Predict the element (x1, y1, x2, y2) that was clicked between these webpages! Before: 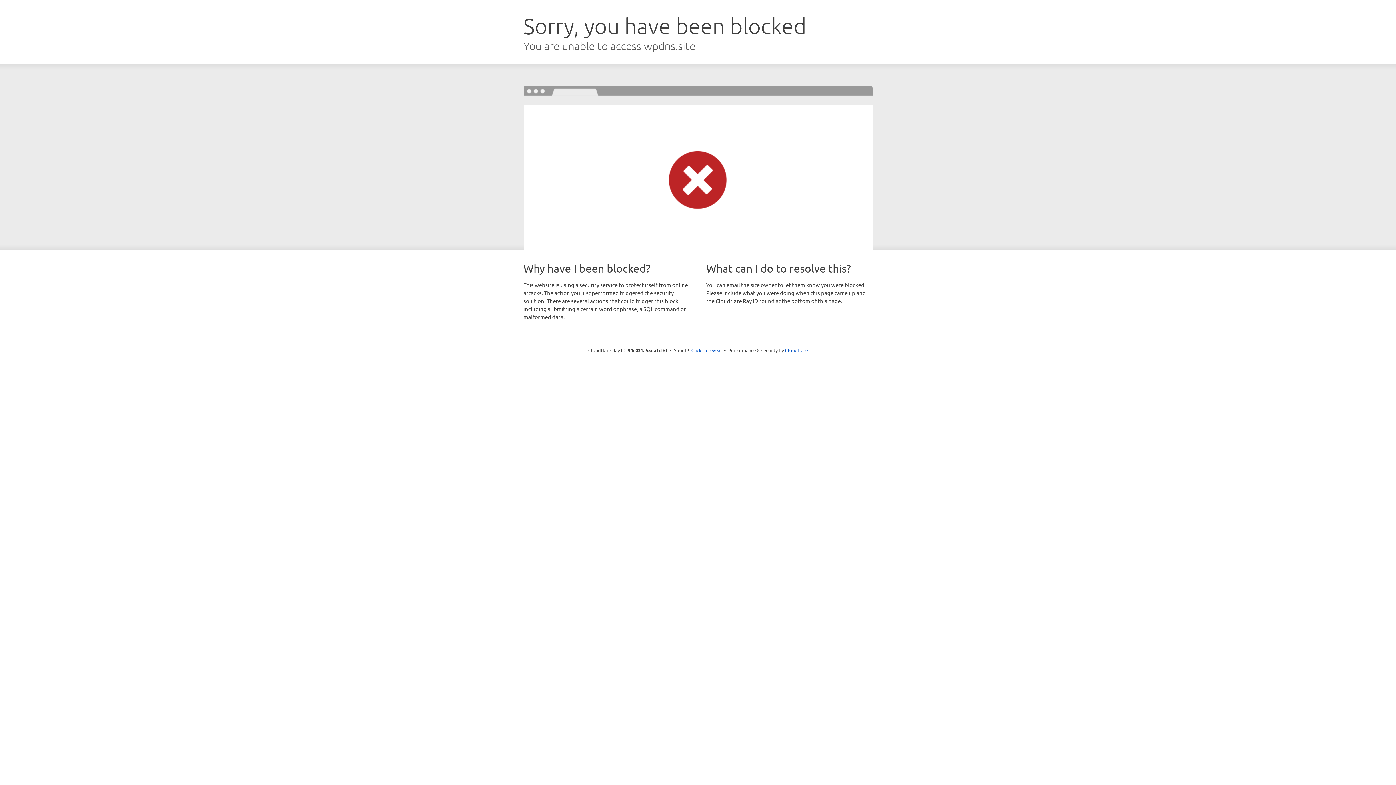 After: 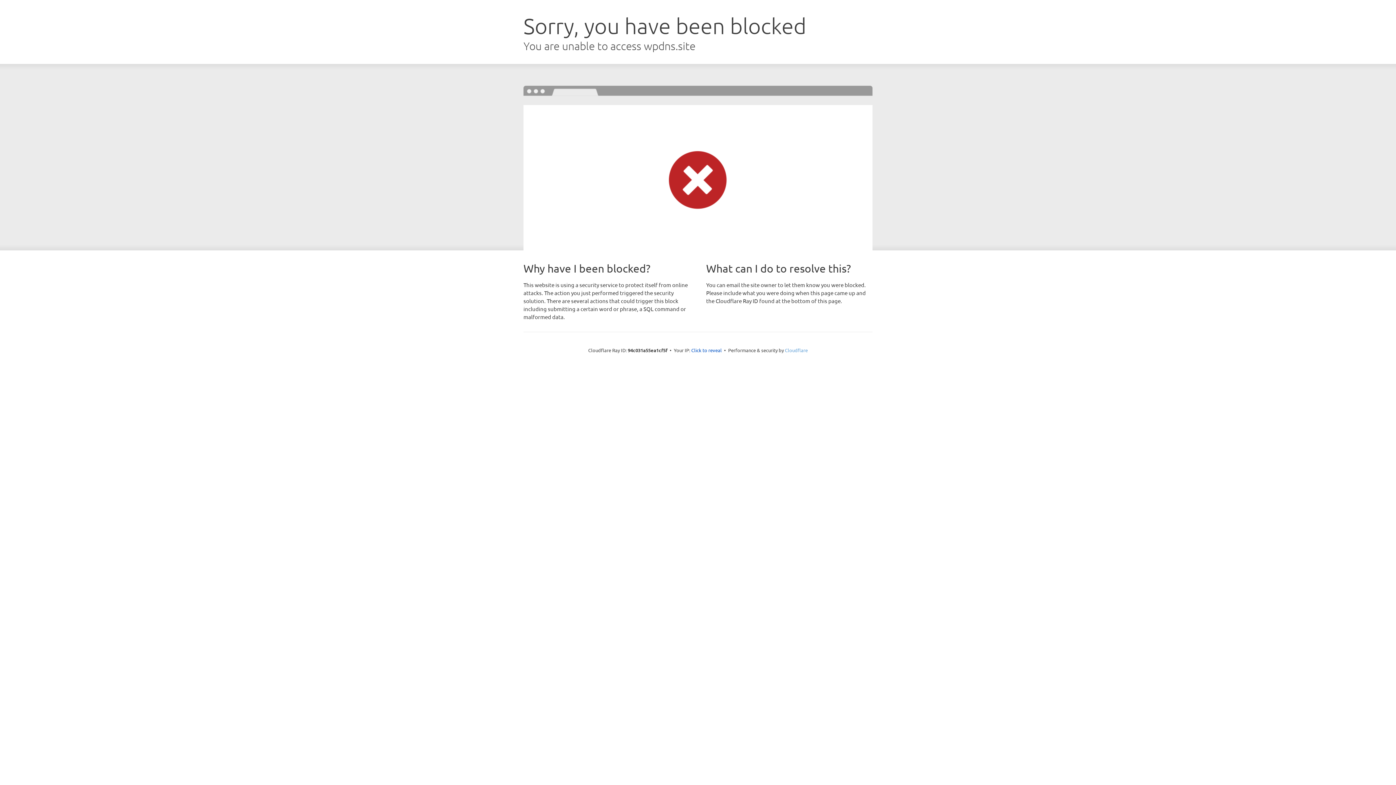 Action: bbox: (785, 347, 808, 353) label: Cloudflare